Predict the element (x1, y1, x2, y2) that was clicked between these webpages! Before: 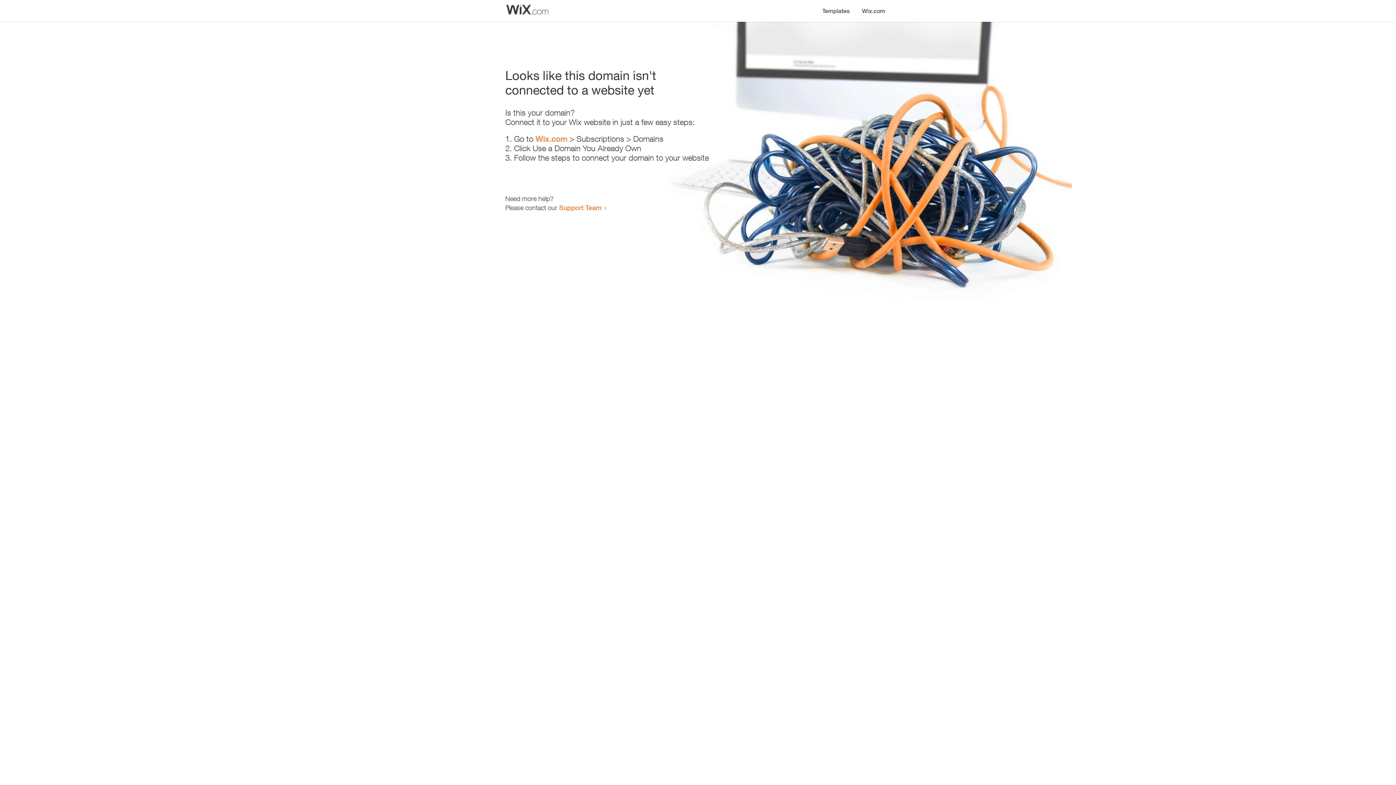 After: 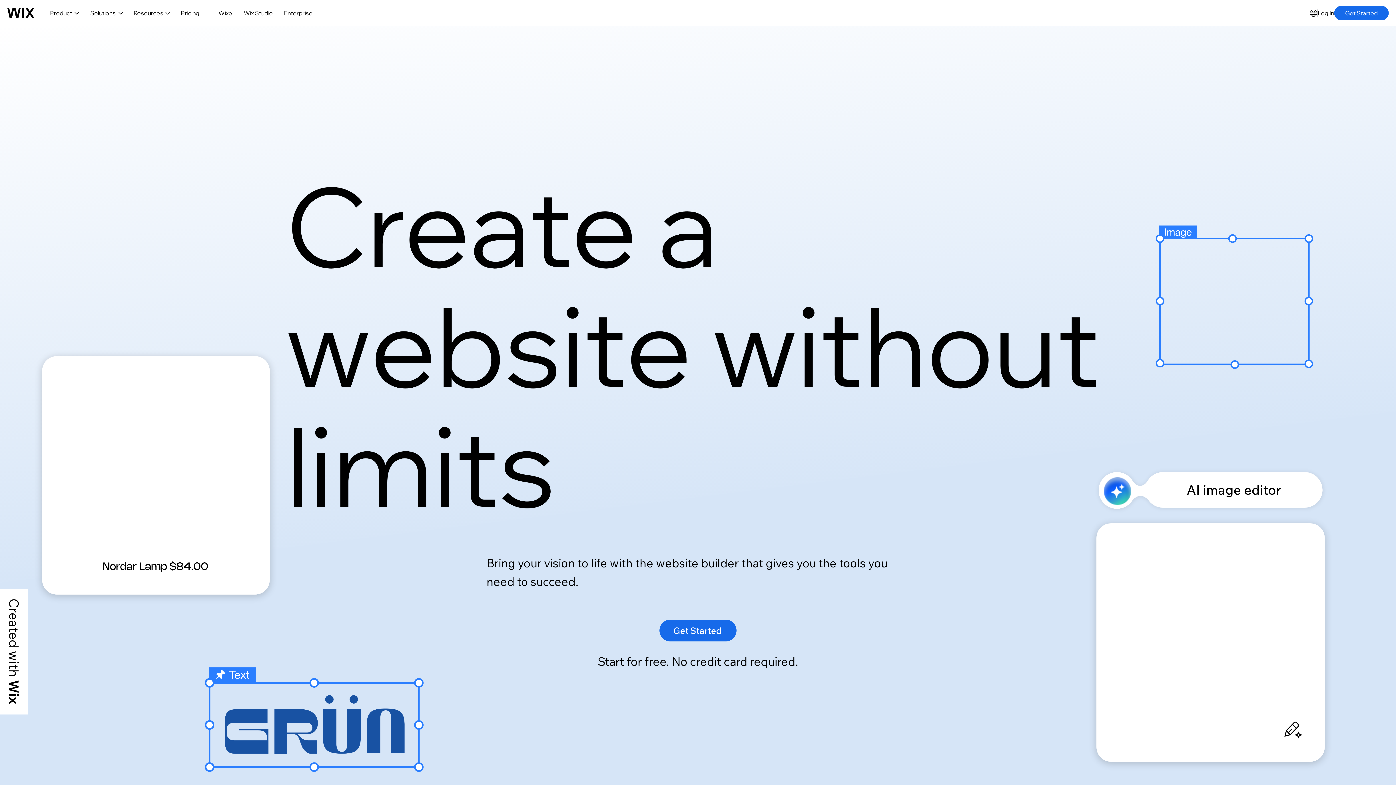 Action: bbox: (856, 0, 890, 14) label: Wix.com